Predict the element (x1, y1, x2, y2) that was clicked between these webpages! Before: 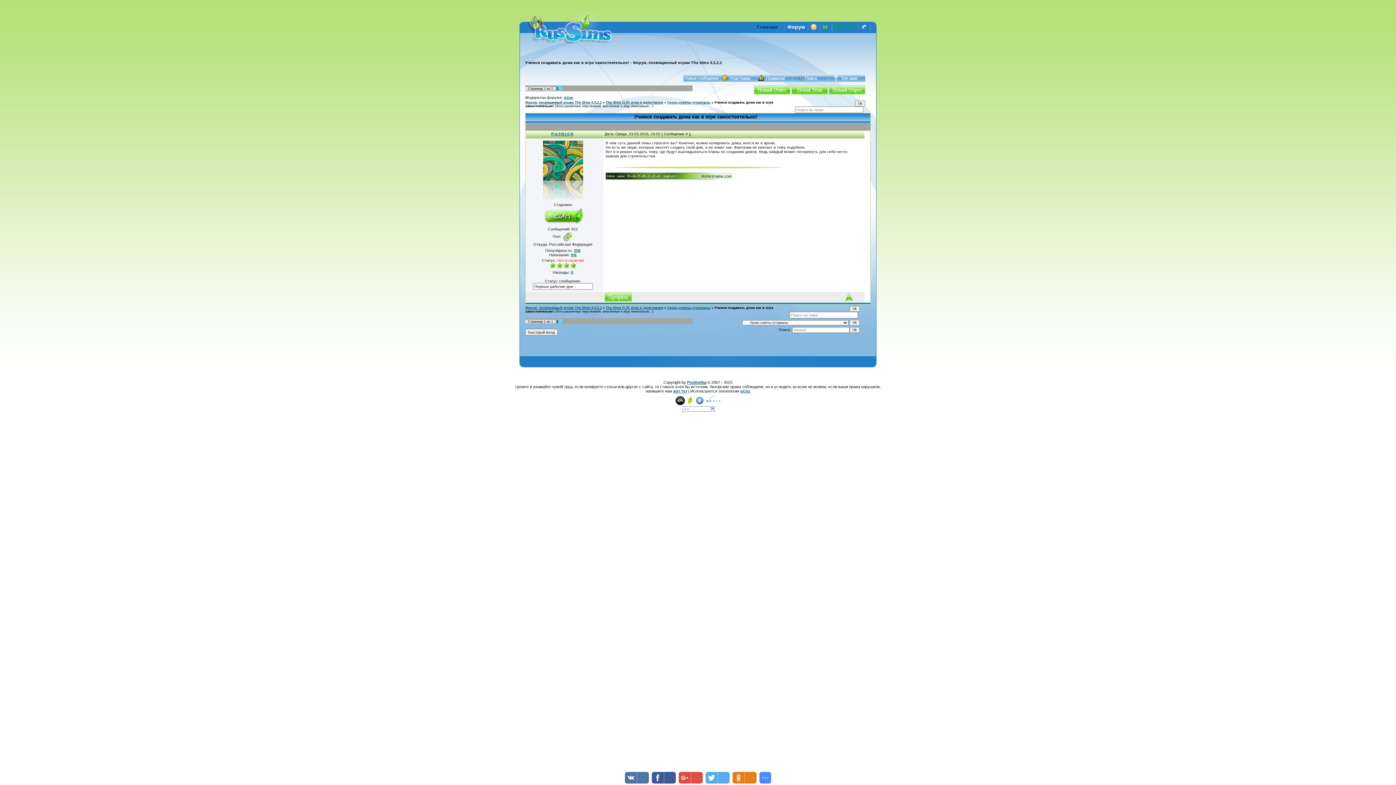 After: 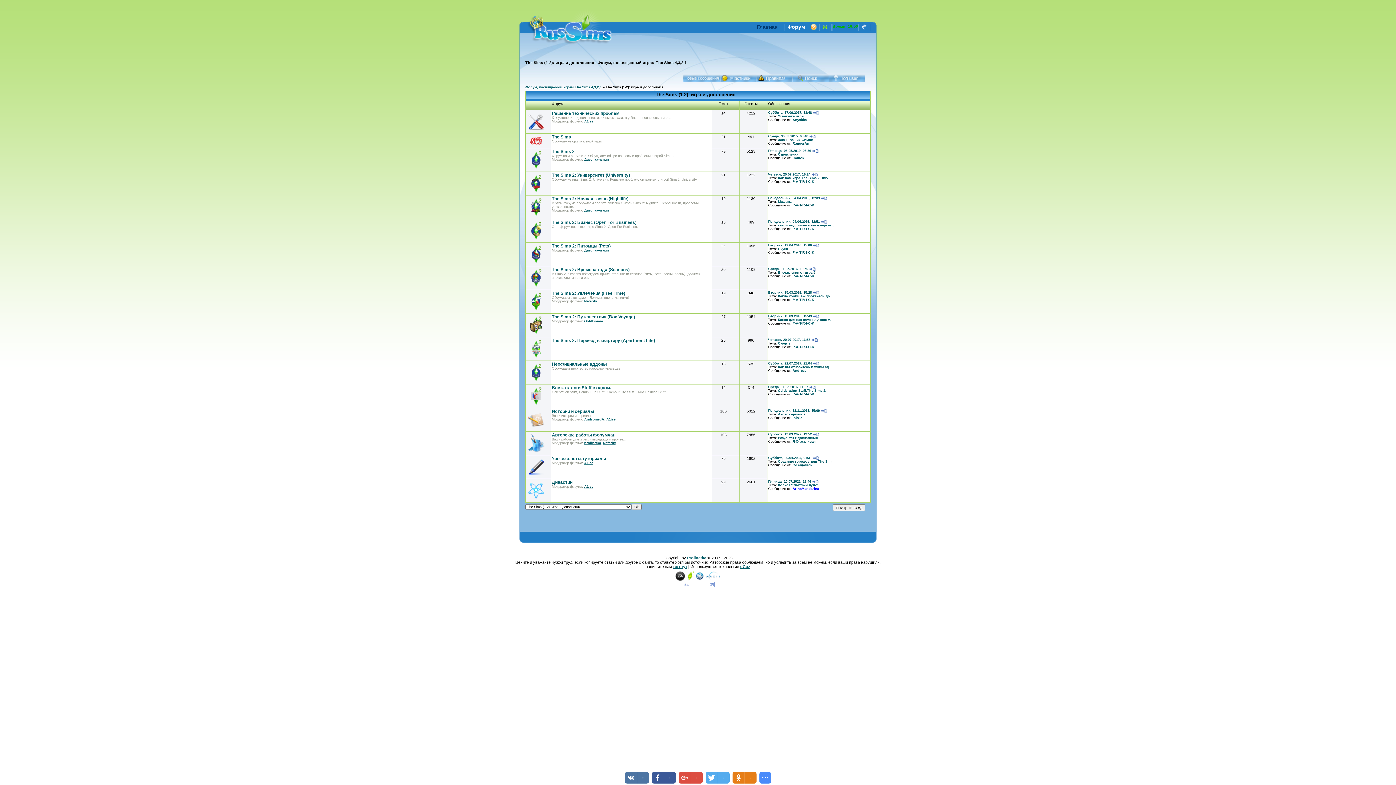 Action: bbox: (605, 100, 663, 104) label: The Sims (1-2): игра и дополнения